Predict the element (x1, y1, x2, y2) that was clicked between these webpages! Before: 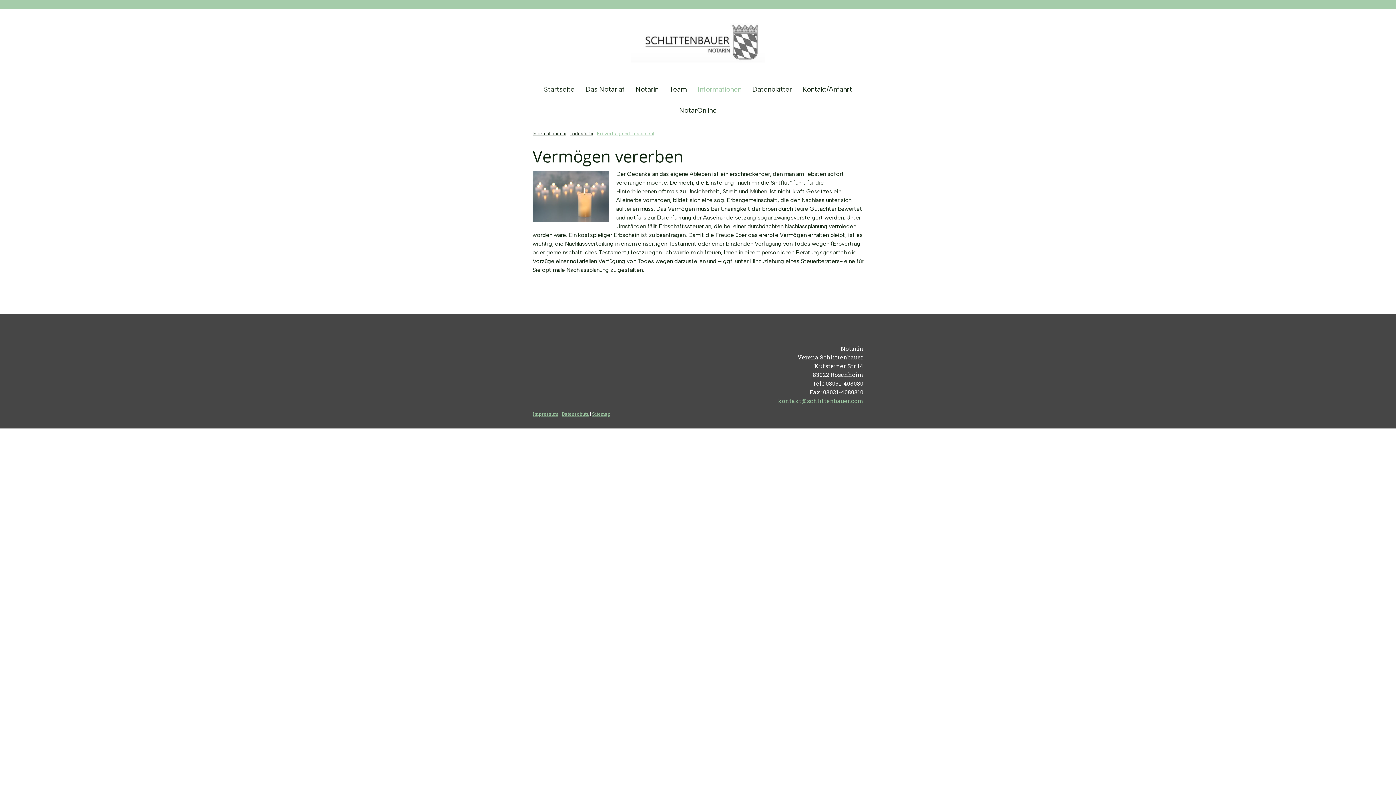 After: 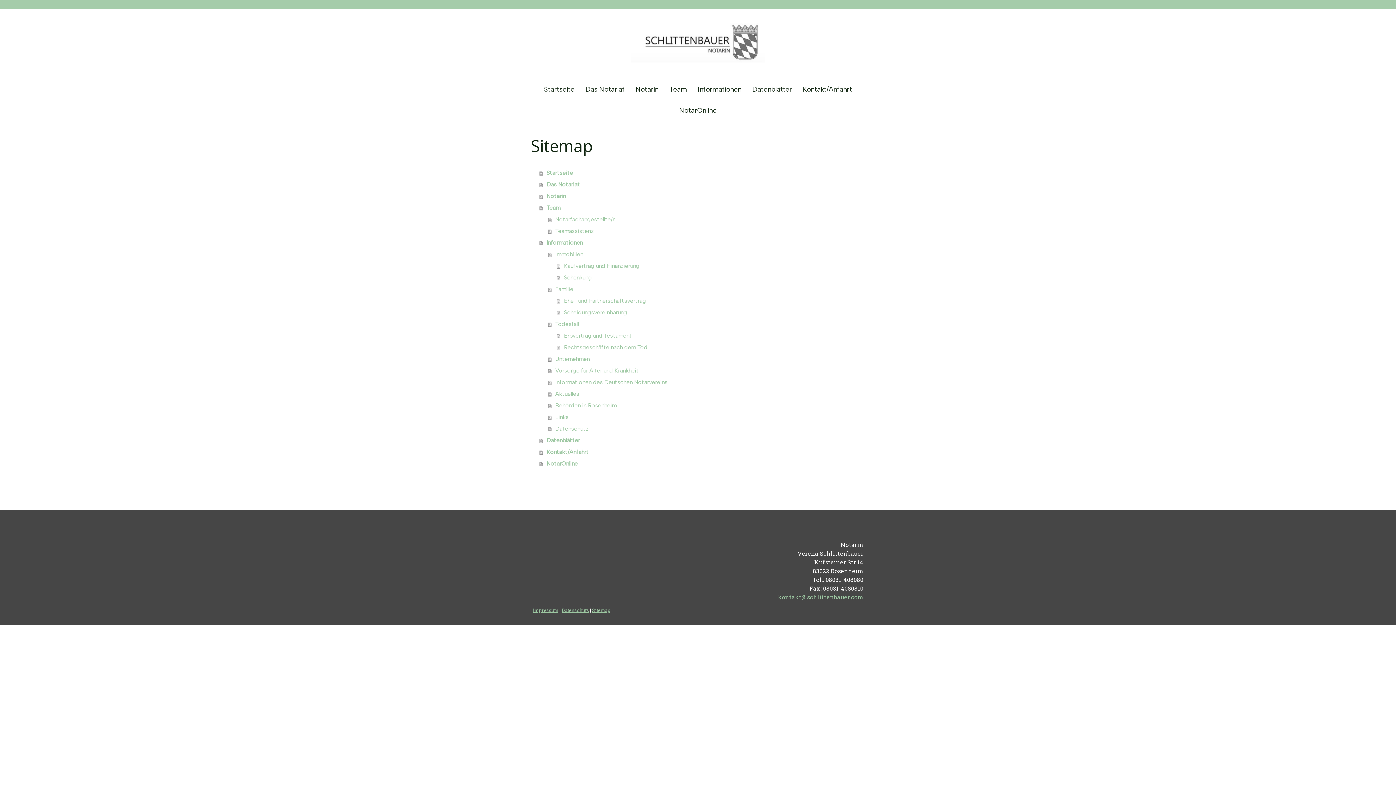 Action: label: Sitemap bbox: (592, 411, 610, 417)